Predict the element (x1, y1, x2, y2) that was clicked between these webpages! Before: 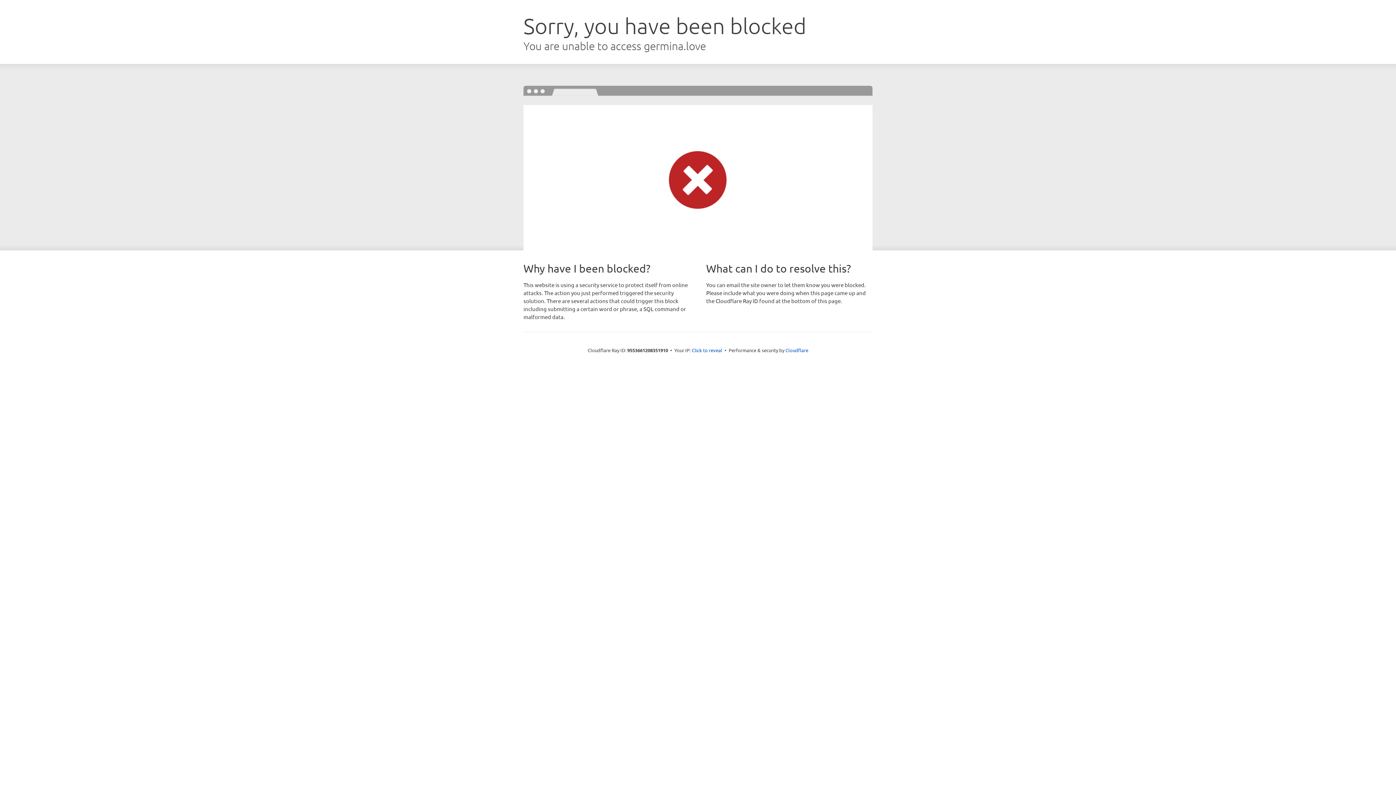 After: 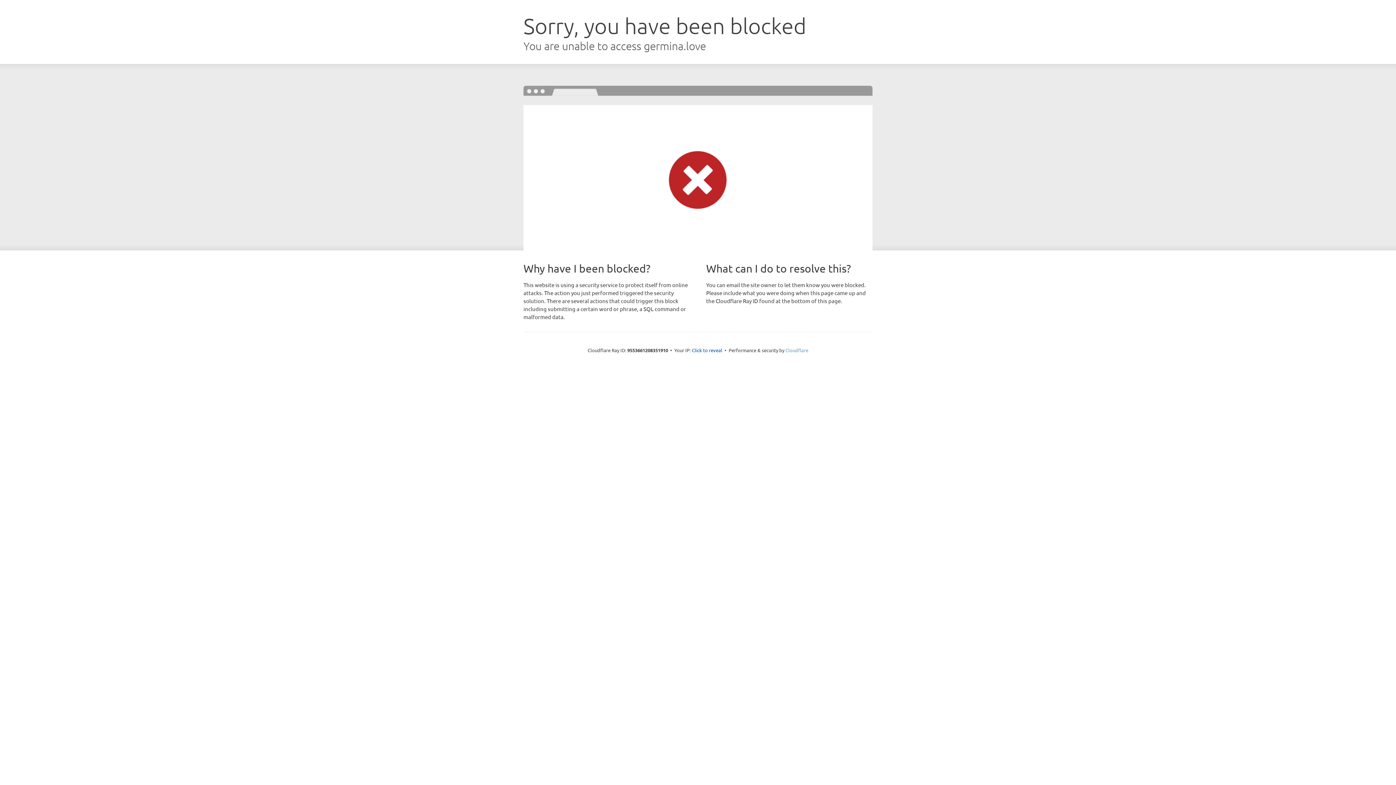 Action: label: Cloudflare bbox: (785, 347, 808, 353)